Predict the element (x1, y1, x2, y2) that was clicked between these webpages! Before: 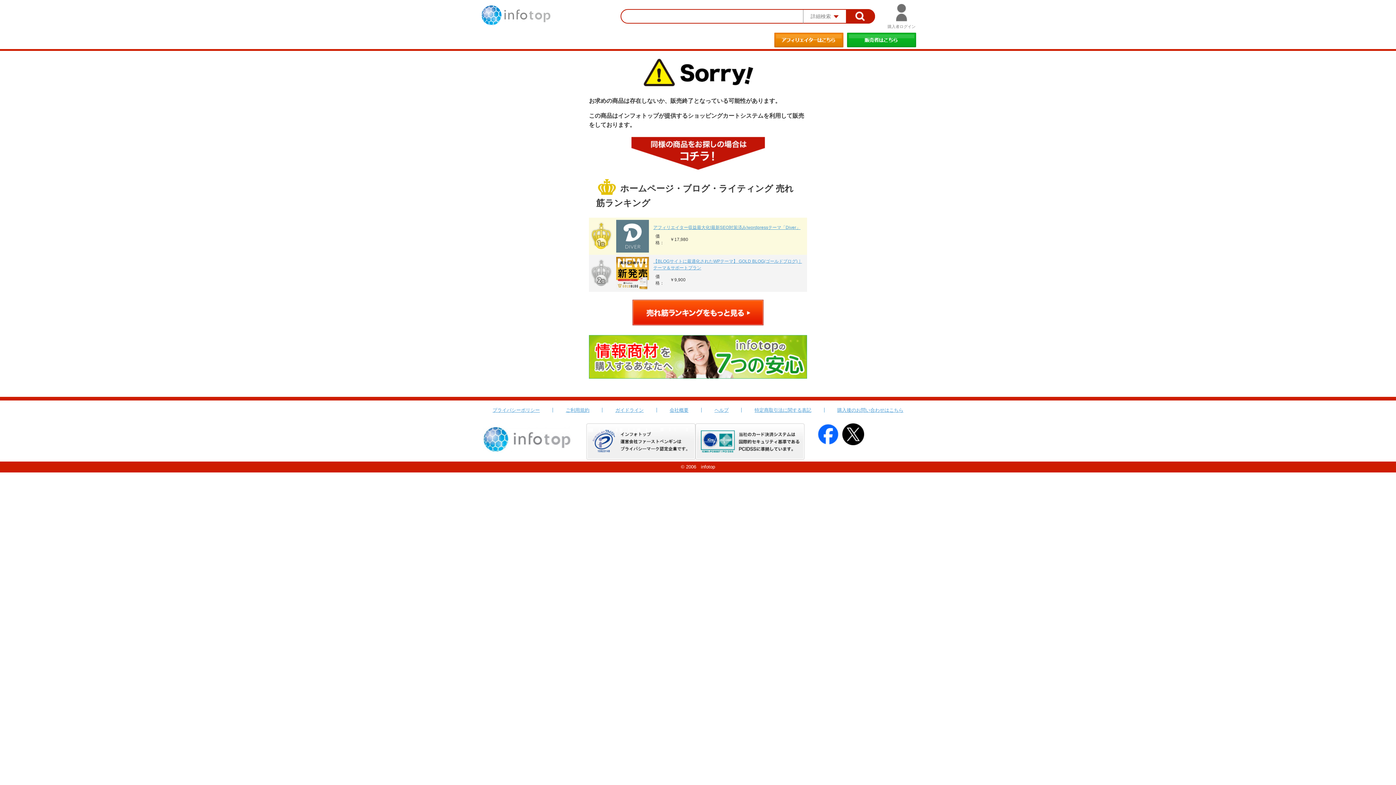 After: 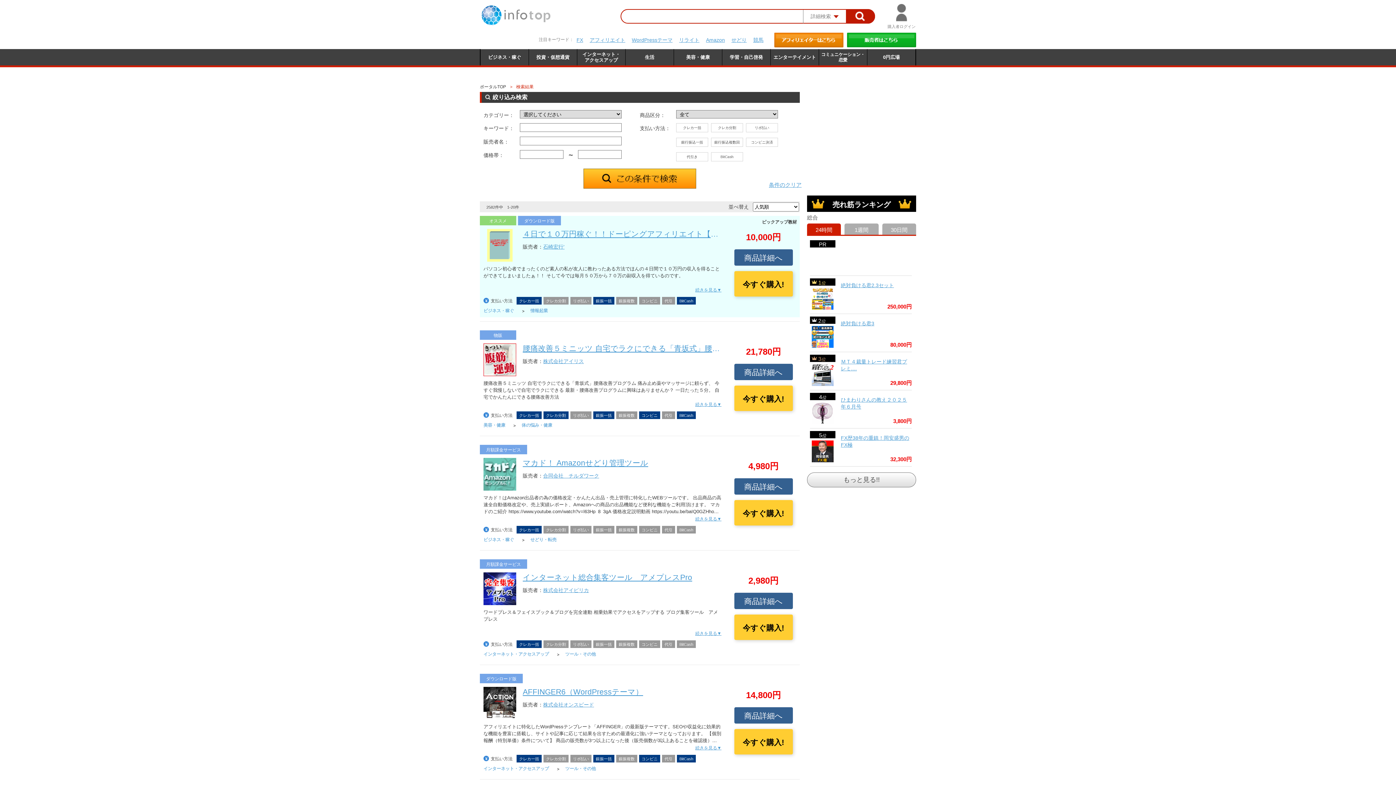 Action: bbox: (846, 9, 875, 23)